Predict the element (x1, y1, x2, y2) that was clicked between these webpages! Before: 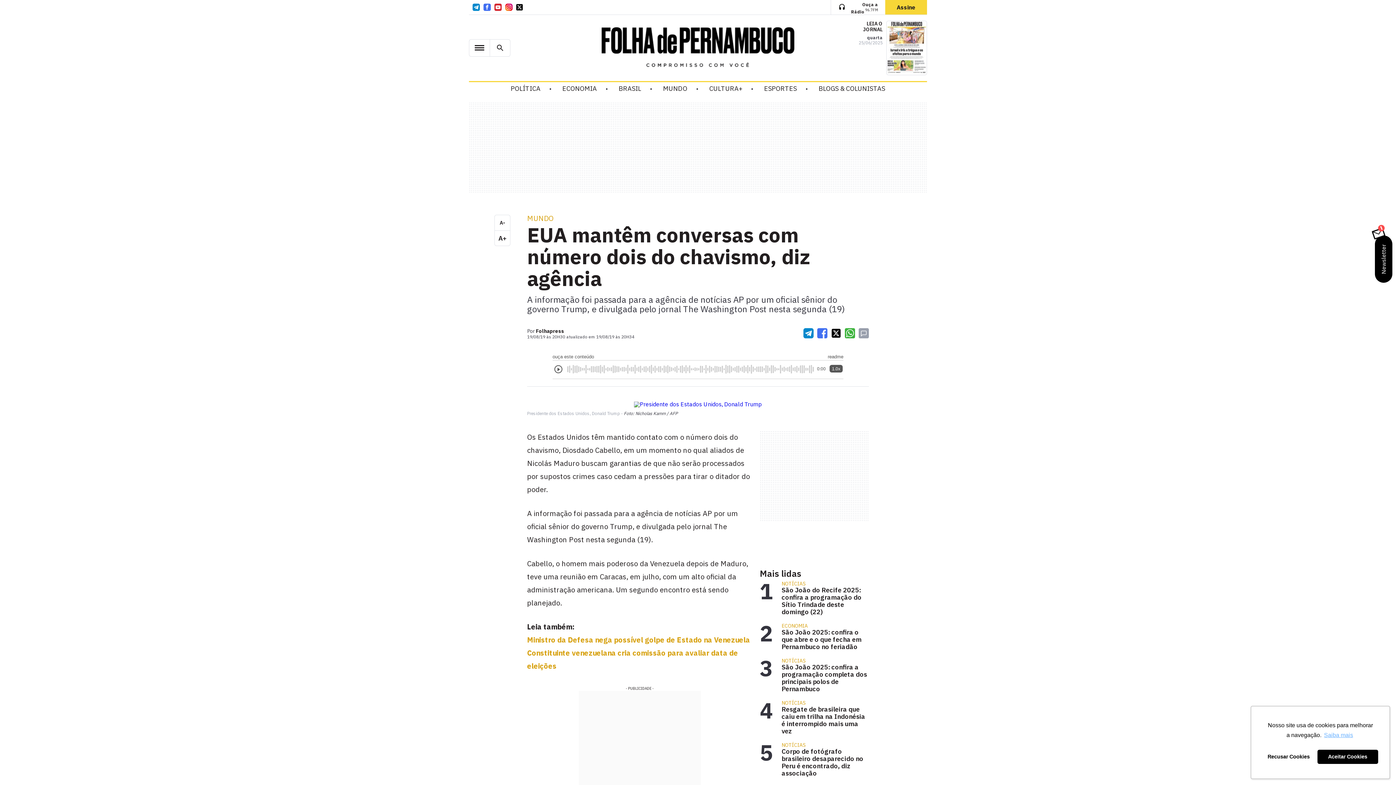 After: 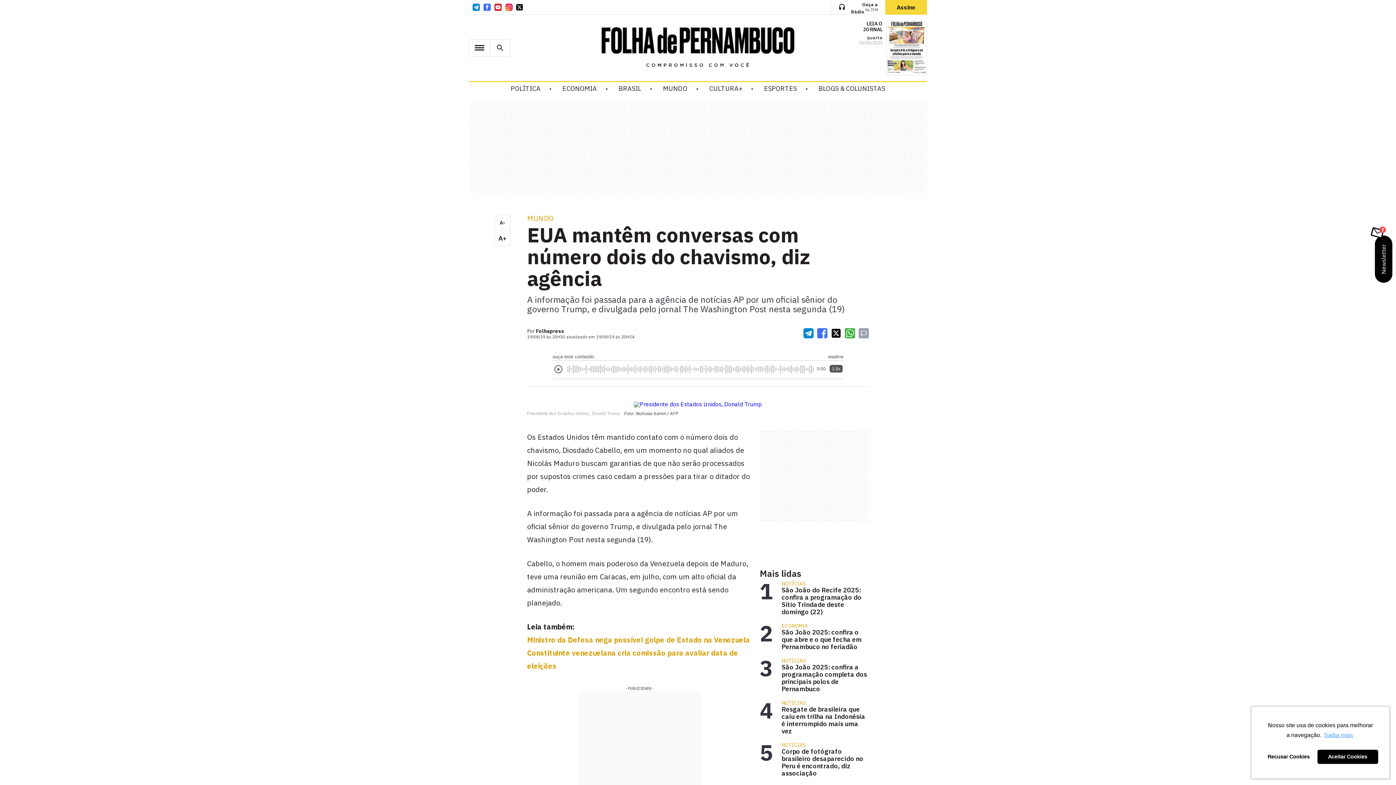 Action: bbox: (1323, 730, 1354, 741) label: learn more about cookies